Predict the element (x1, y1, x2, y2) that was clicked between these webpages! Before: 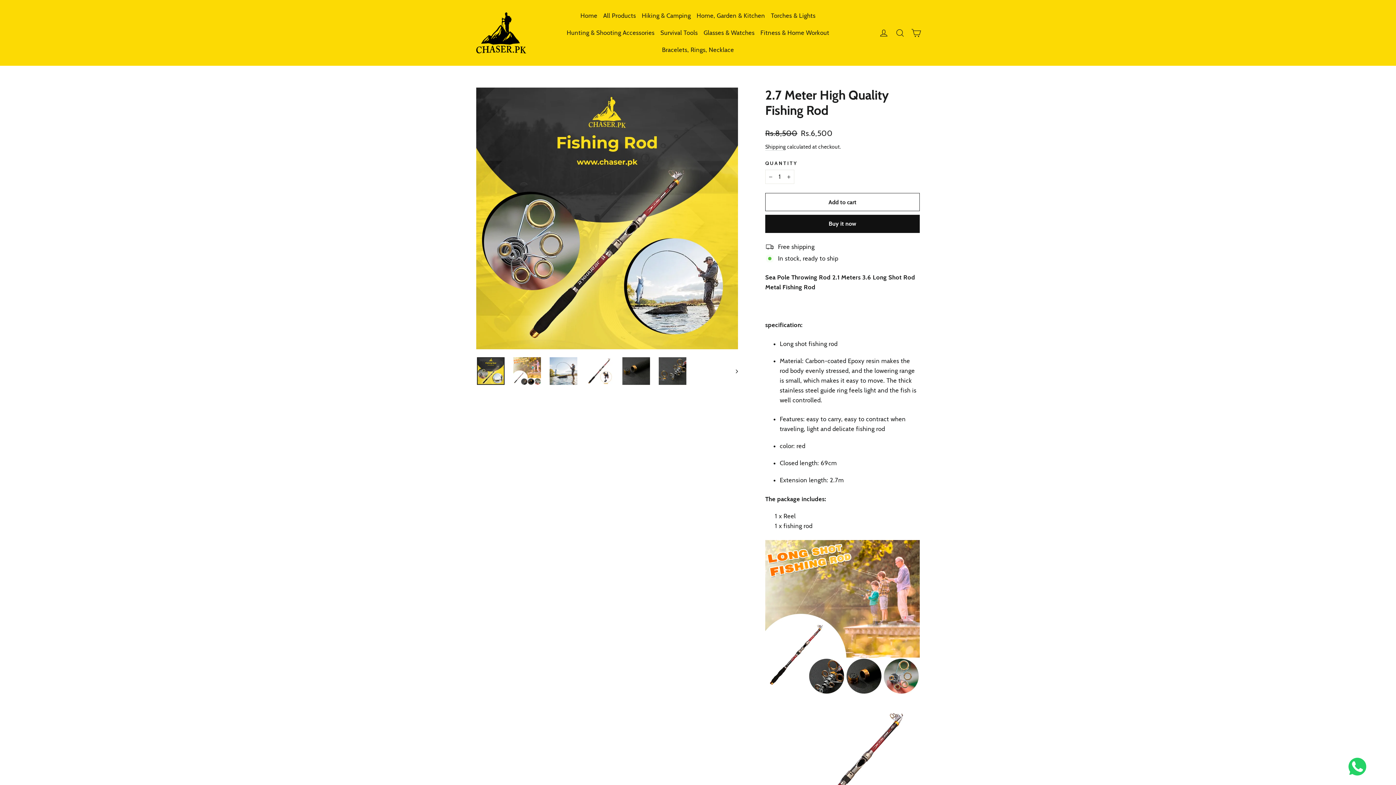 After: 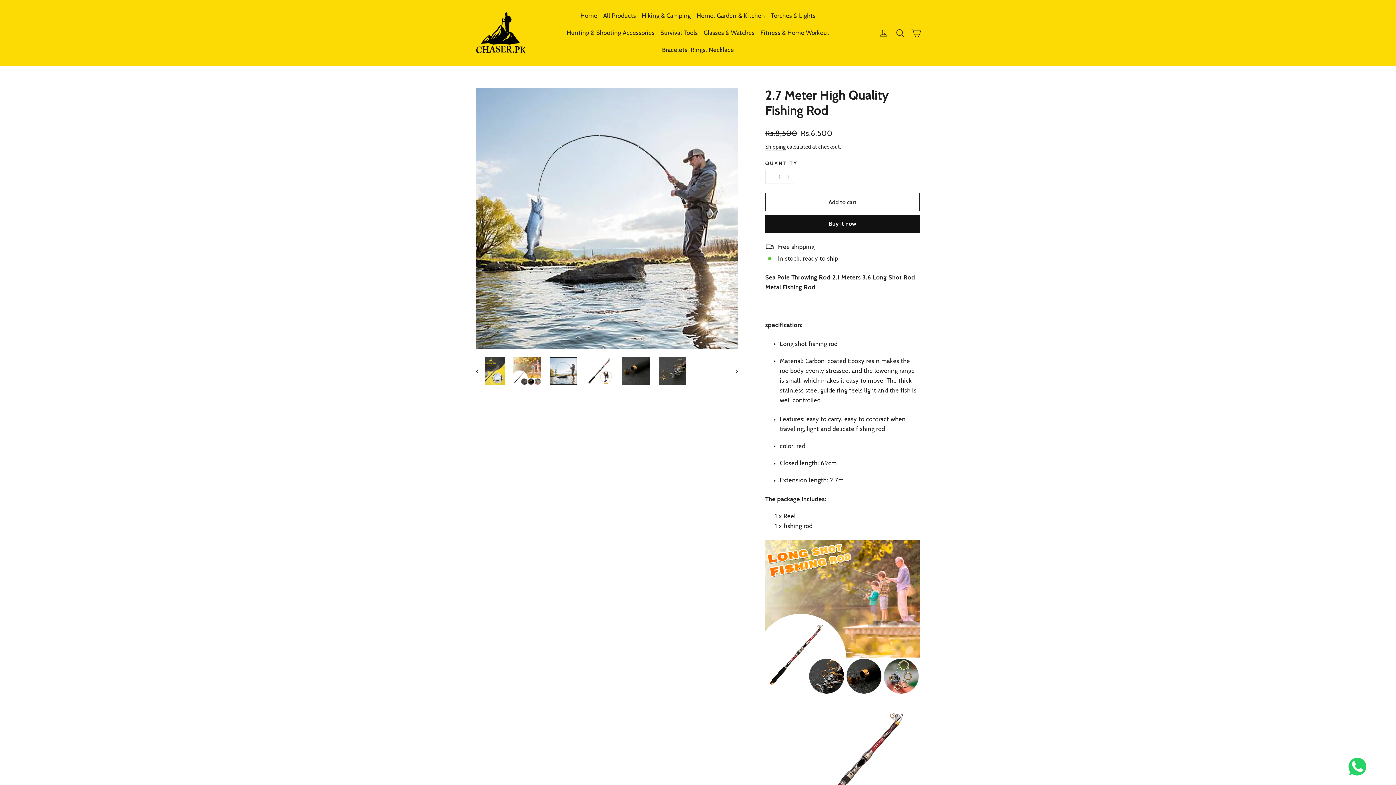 Action: bbox: (549, 357, 577, 385)